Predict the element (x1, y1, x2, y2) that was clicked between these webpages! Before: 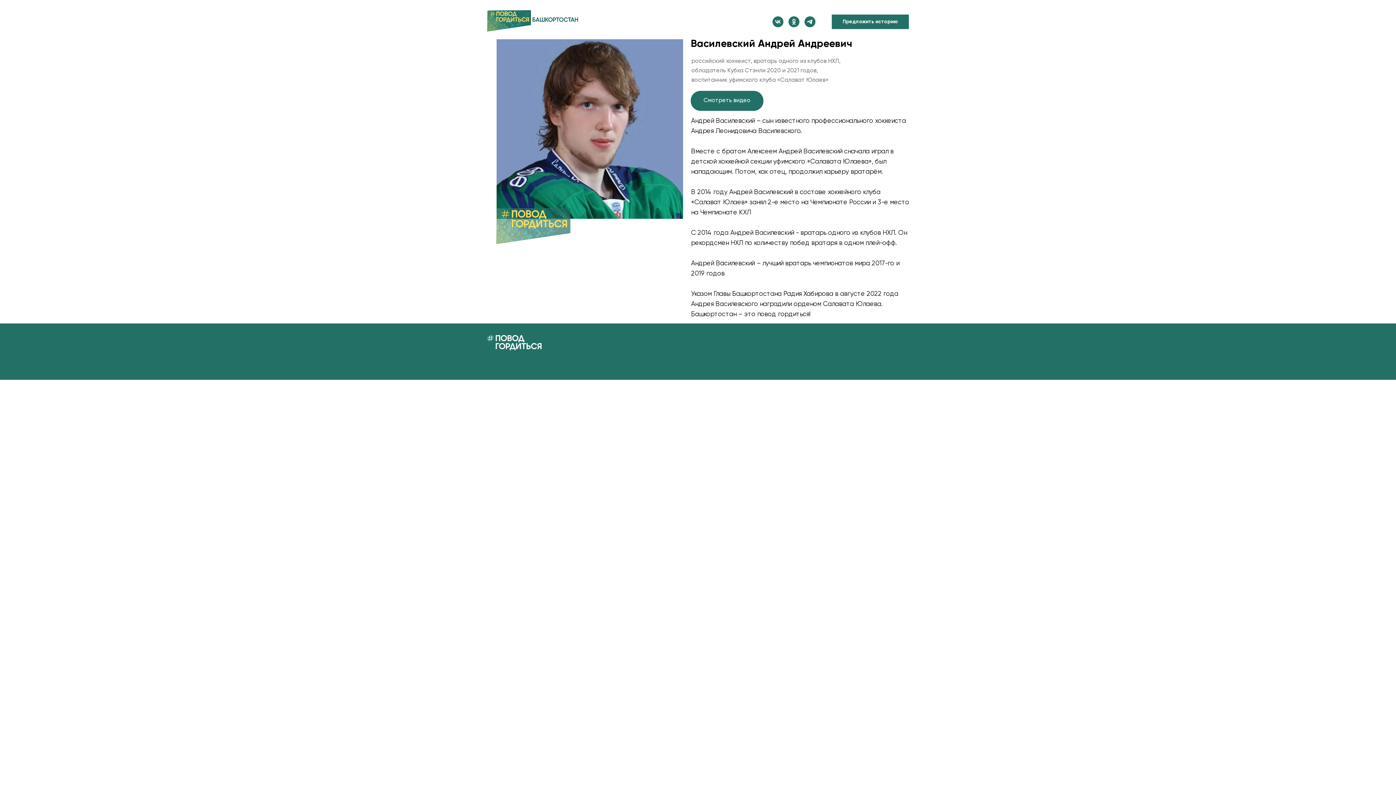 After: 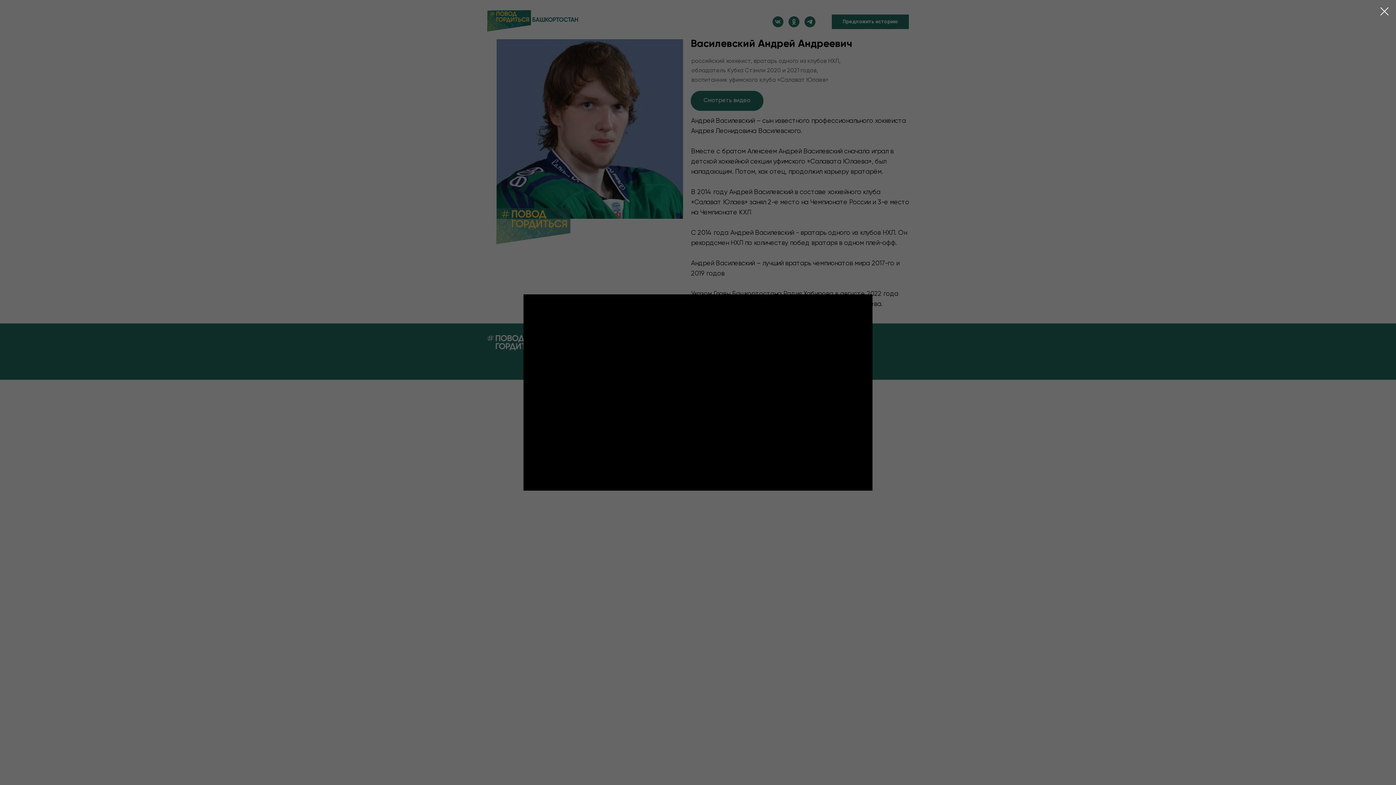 Action: bbox: (690, 90, 763, 110) label: Смотреть видео